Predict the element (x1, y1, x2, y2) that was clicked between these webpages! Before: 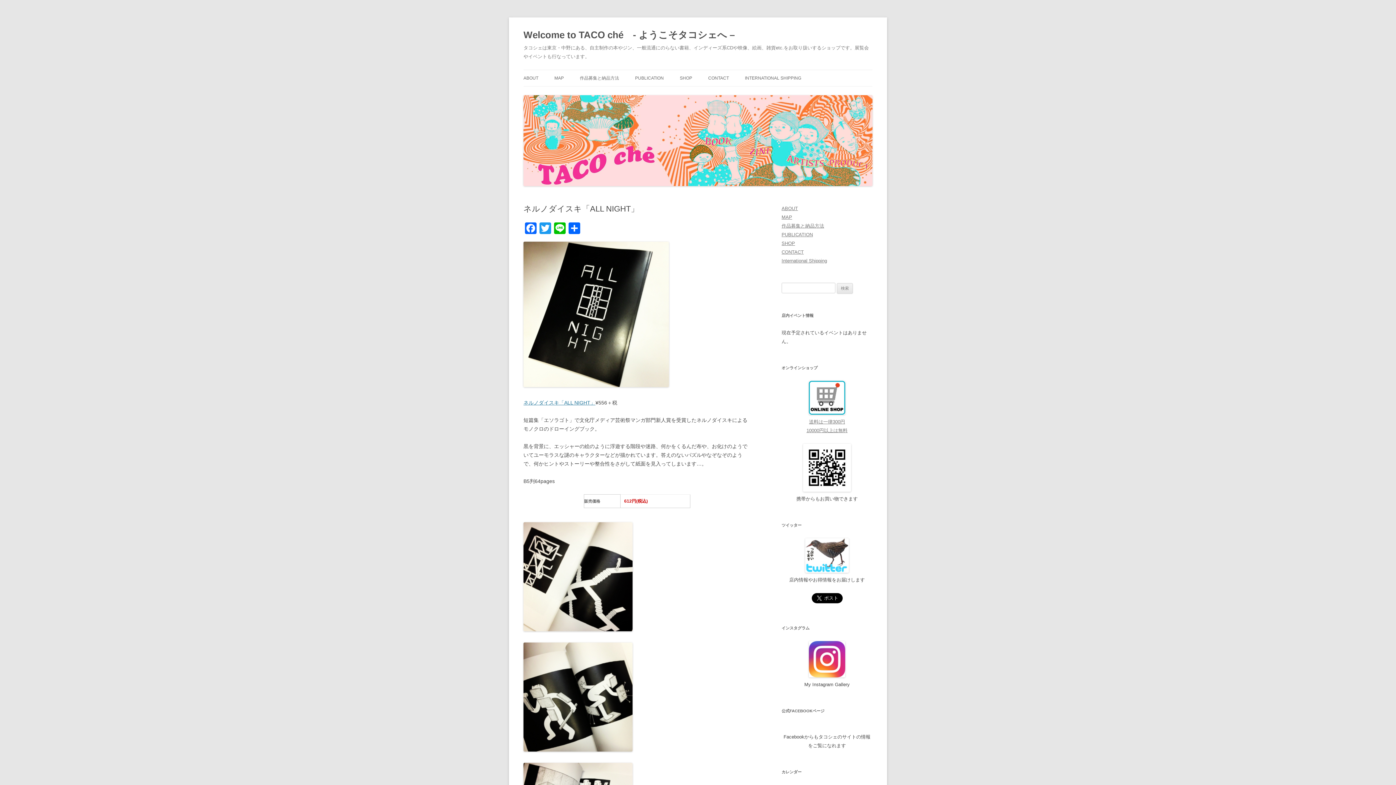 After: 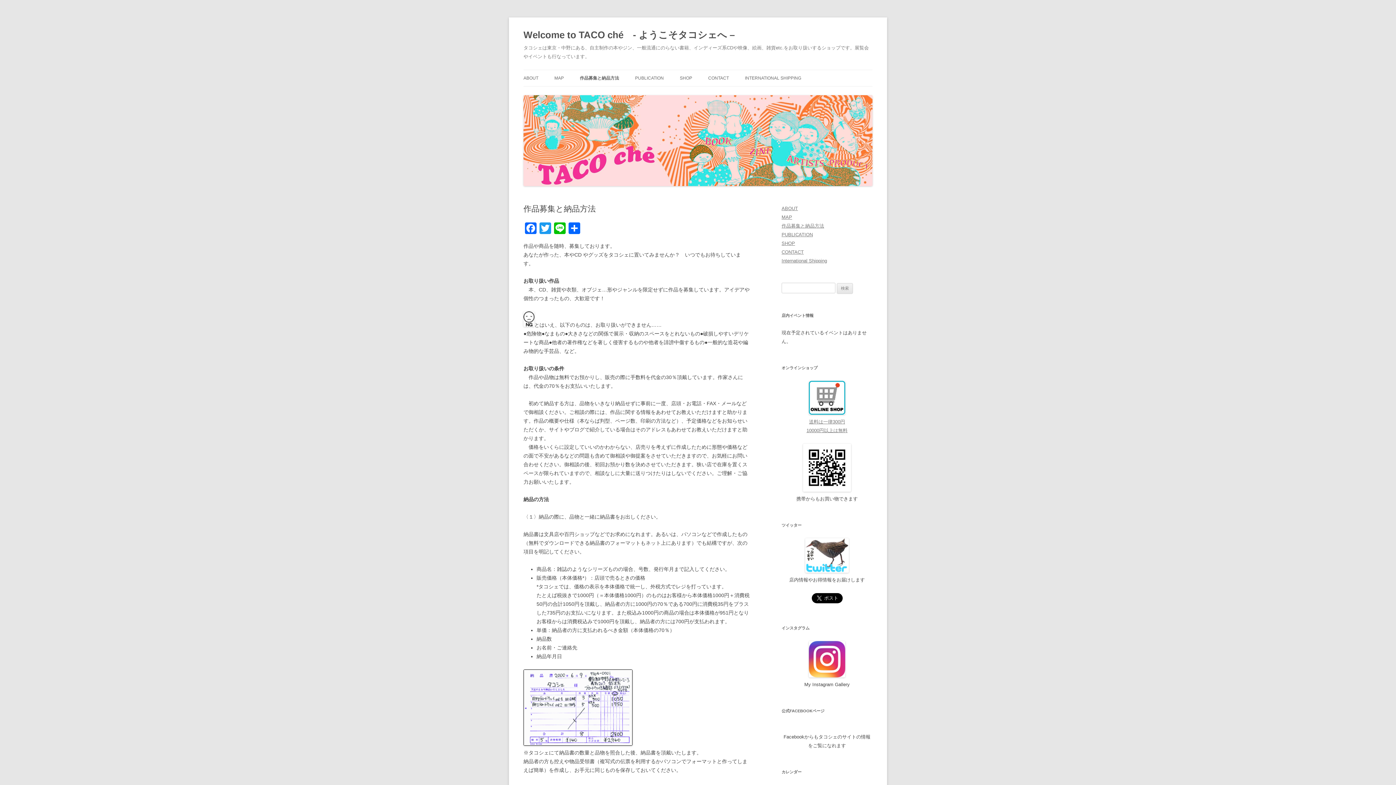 Action: bbox: (580, 70, 619, 86) label: 作品募集と納品方法